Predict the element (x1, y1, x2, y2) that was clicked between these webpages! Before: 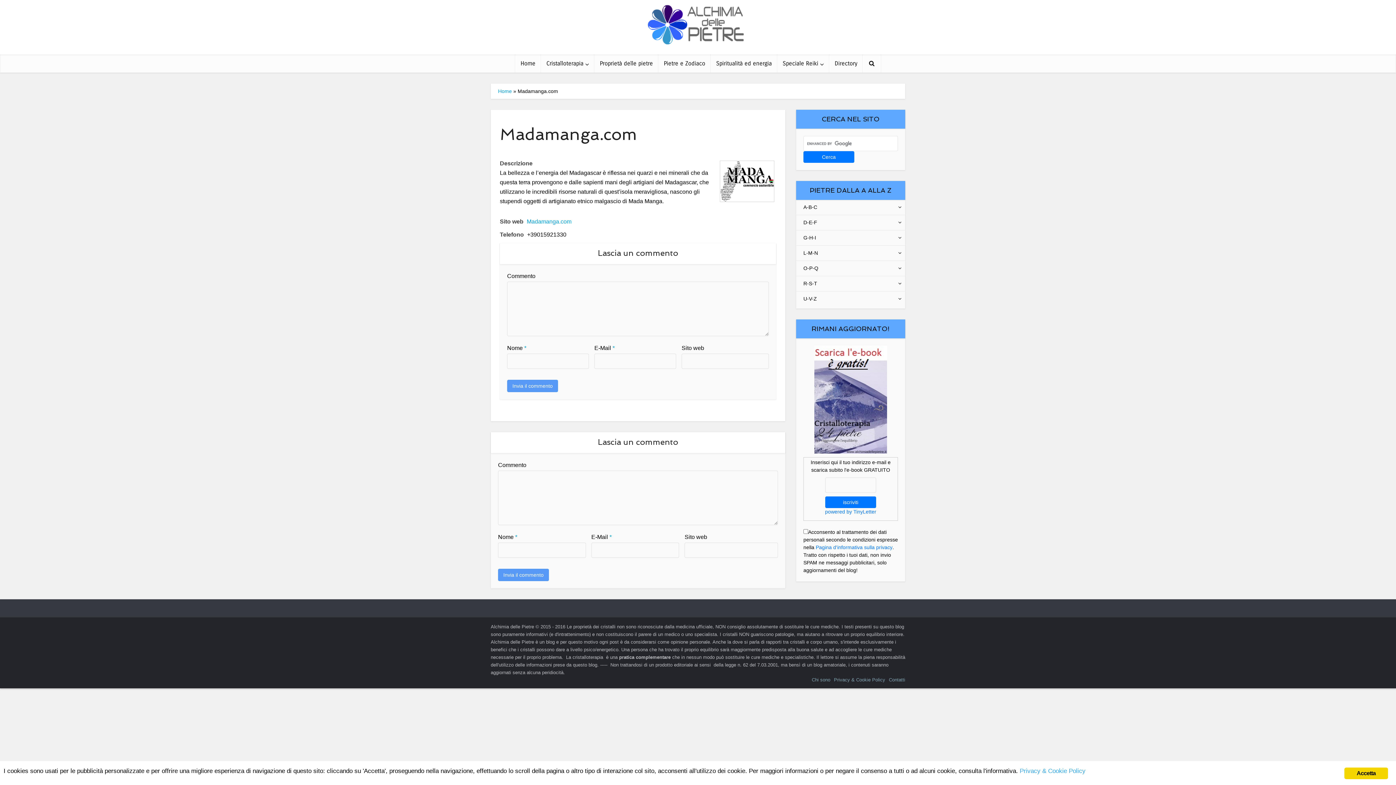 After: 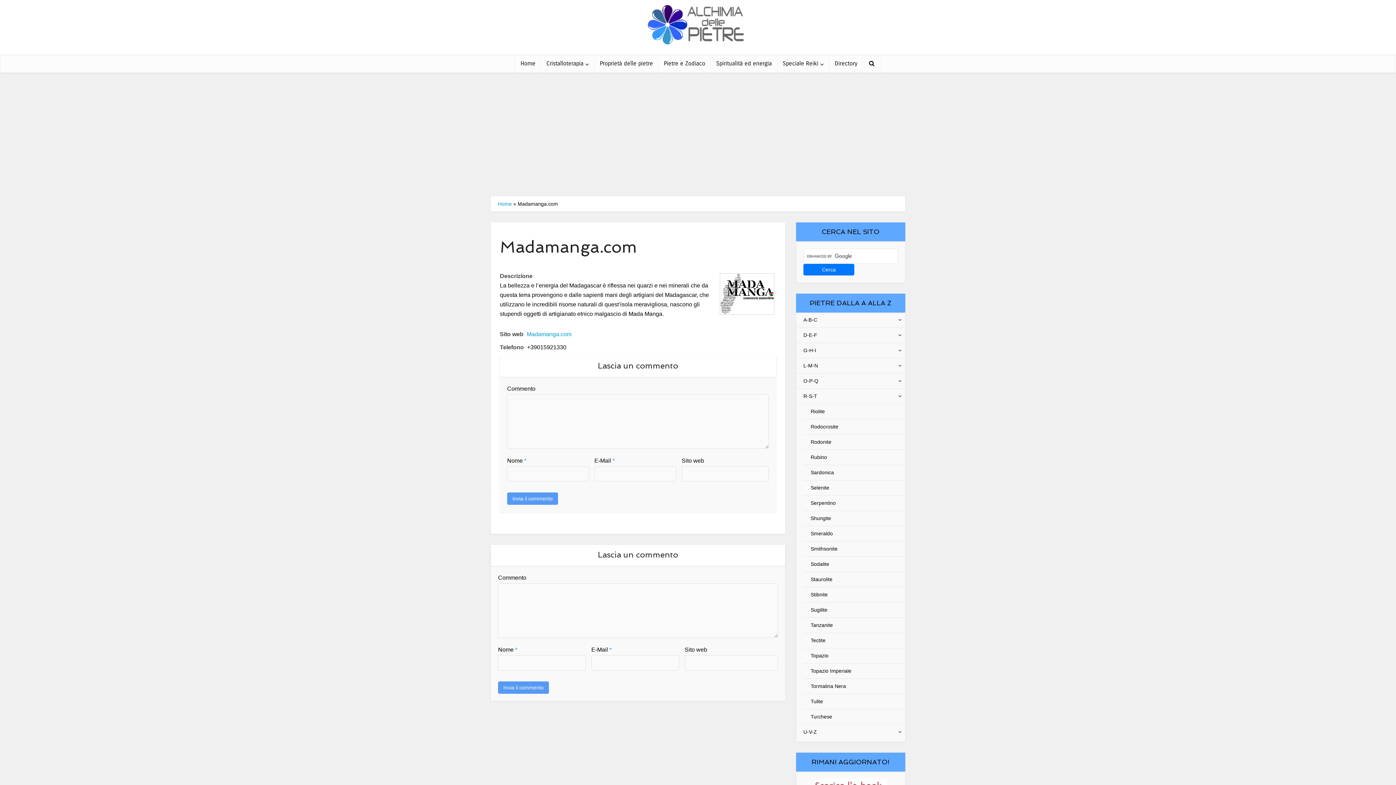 Action: label: R-S-T bbox: (796, 276, 824, 291)